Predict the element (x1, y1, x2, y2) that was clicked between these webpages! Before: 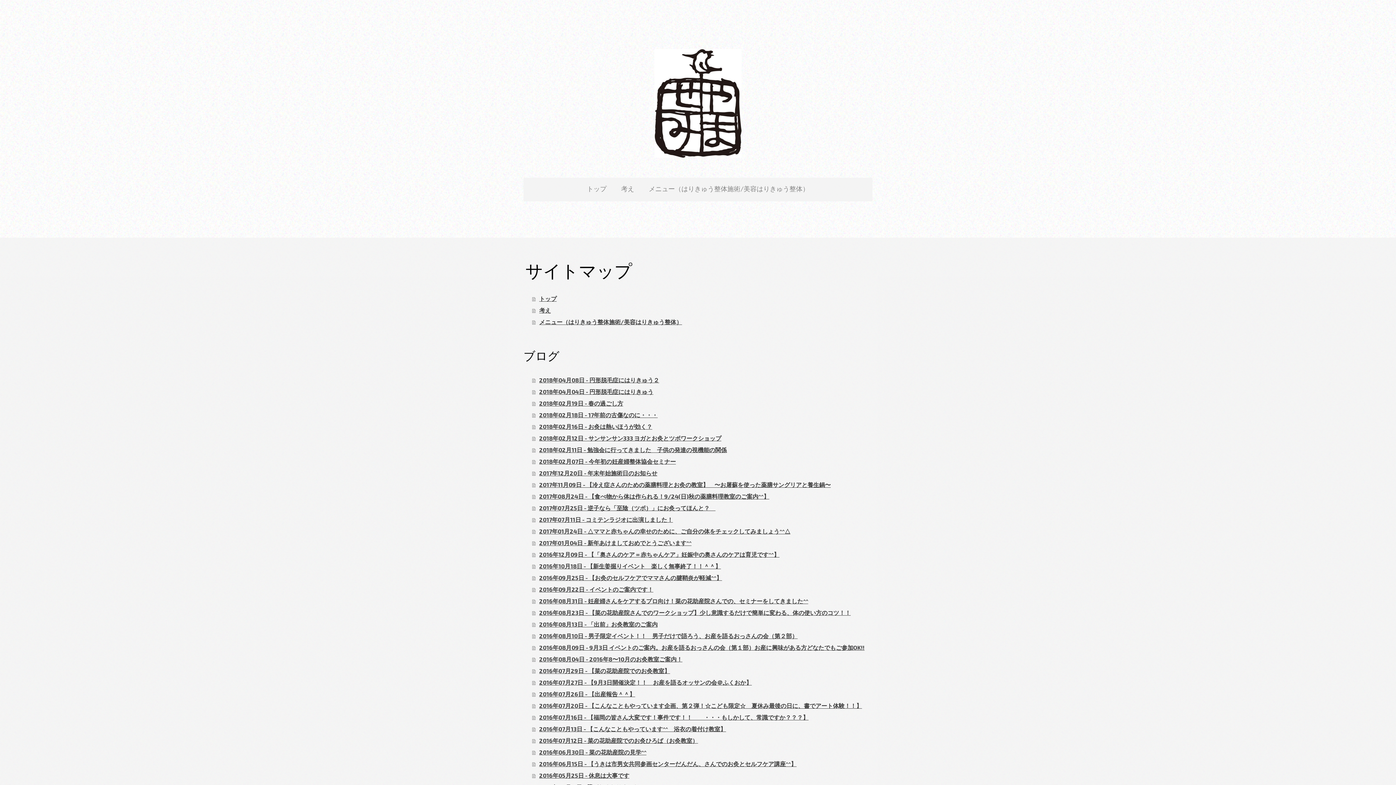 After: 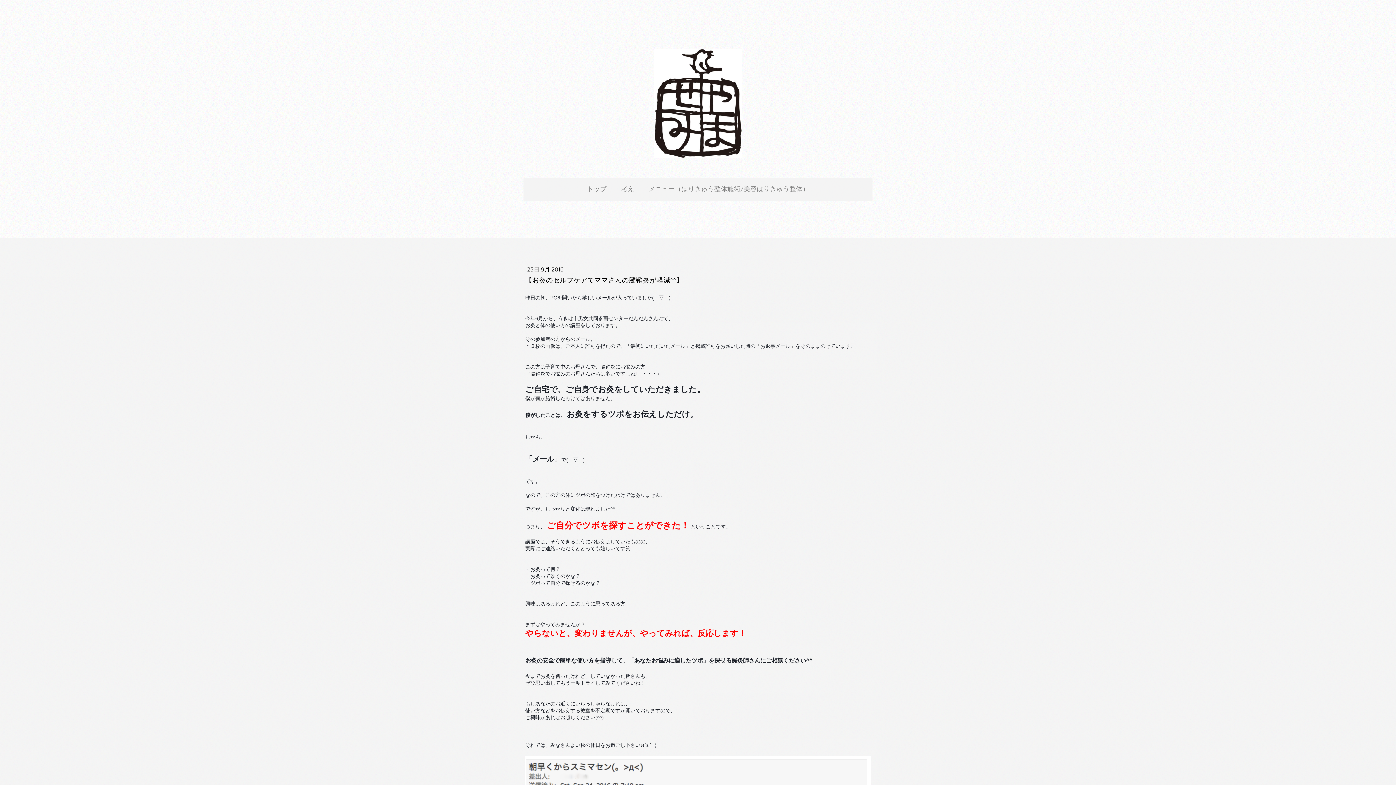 Action: bbox: (532, 572, 872, 584) label: 2016年09月25日 - 【お灸のセルフケアでママさんの腱鞘炎が軽減^^】